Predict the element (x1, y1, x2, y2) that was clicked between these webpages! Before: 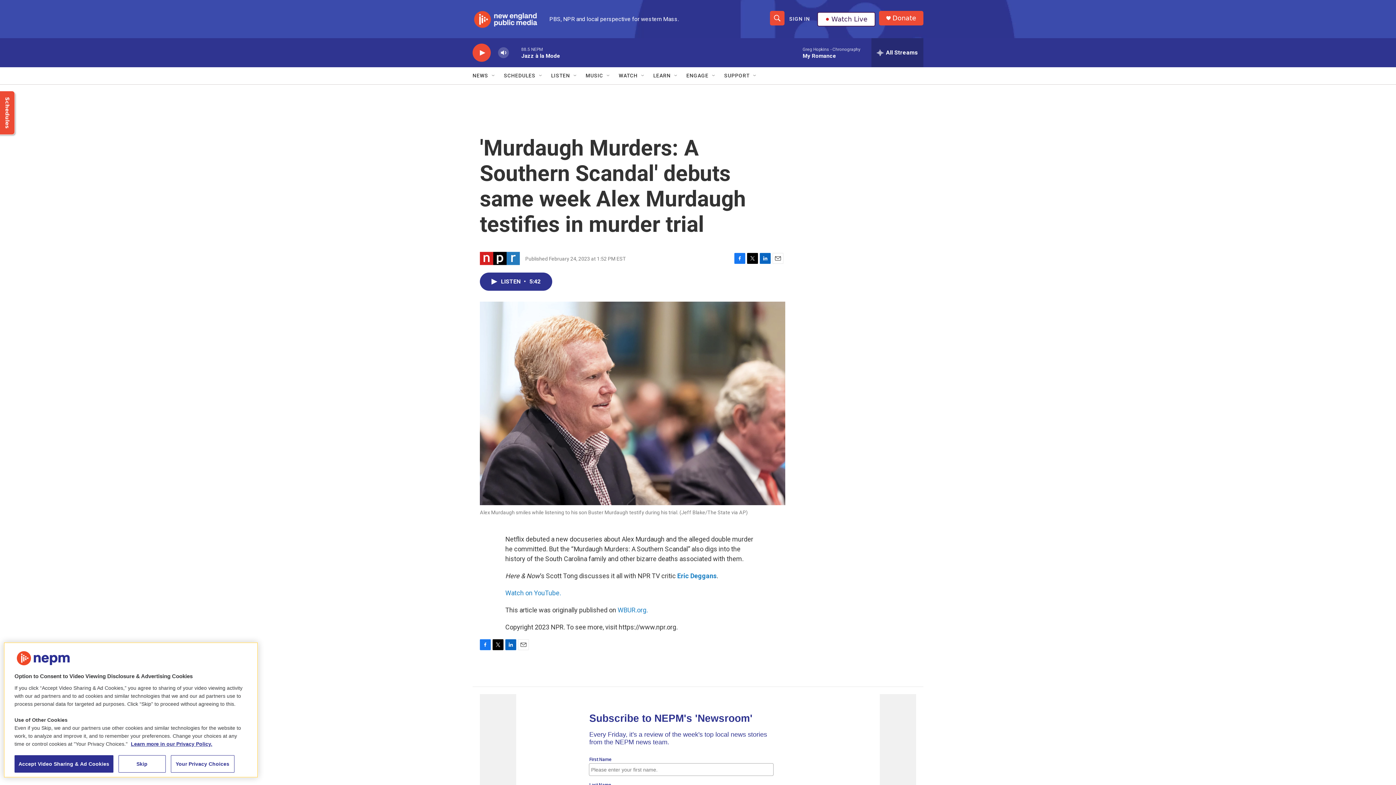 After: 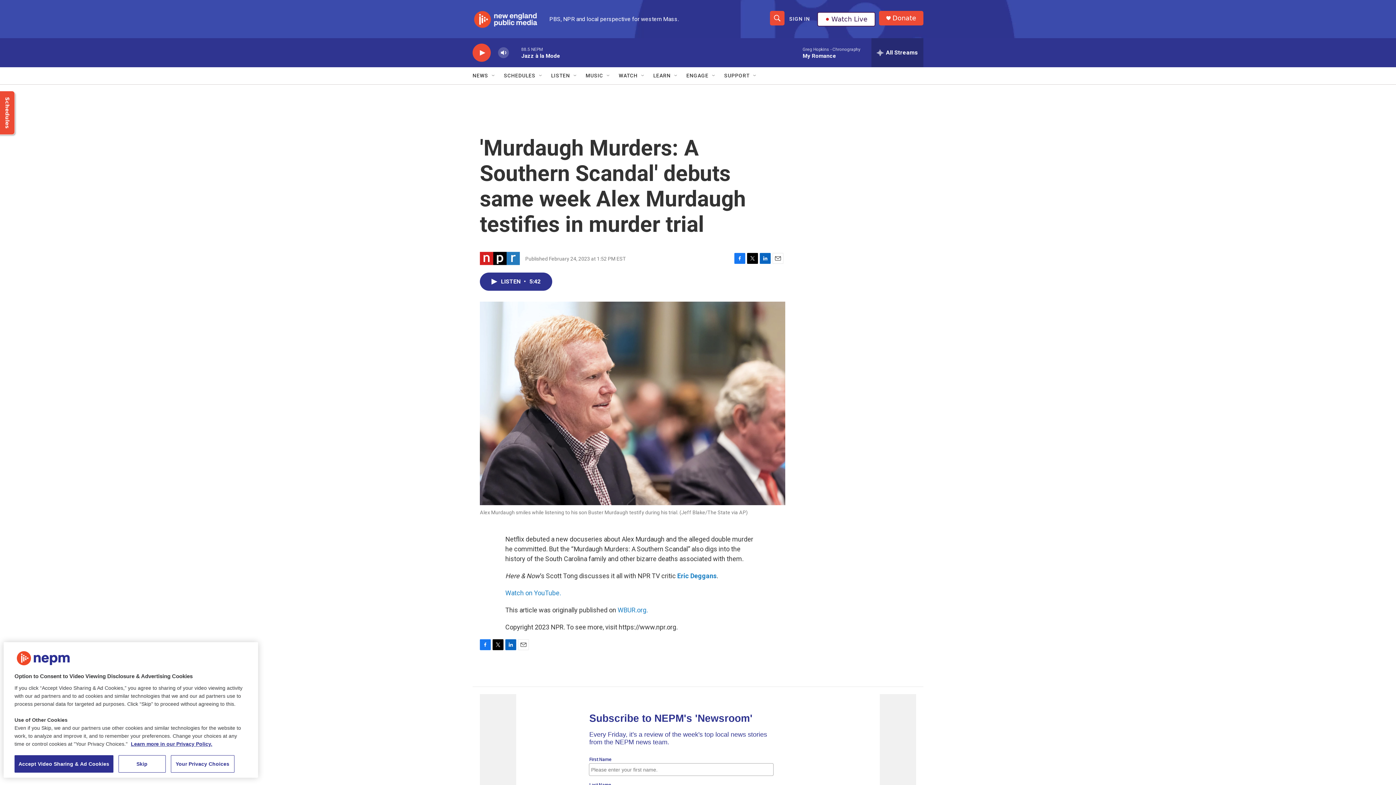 Action: bbox: (492, 639, 503, 650) label: Twitter